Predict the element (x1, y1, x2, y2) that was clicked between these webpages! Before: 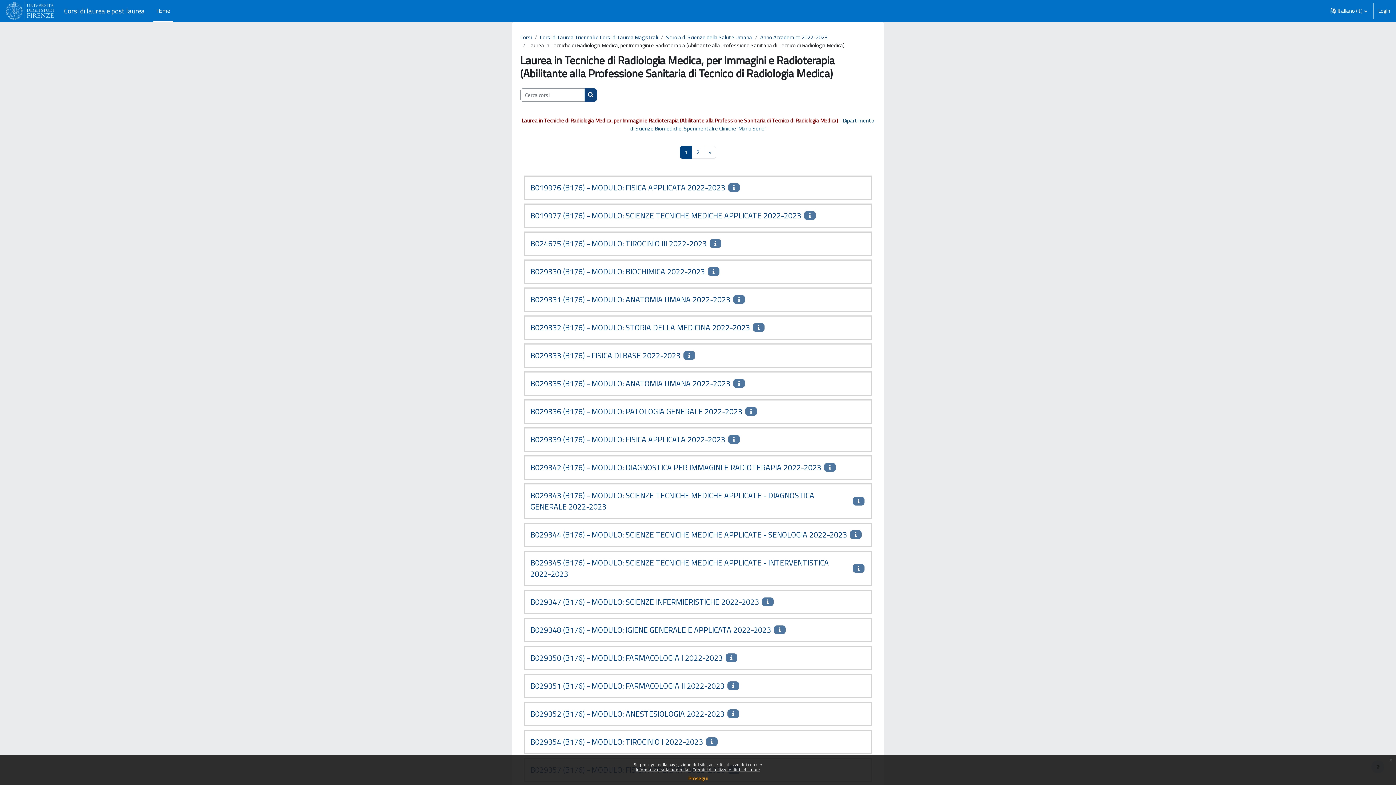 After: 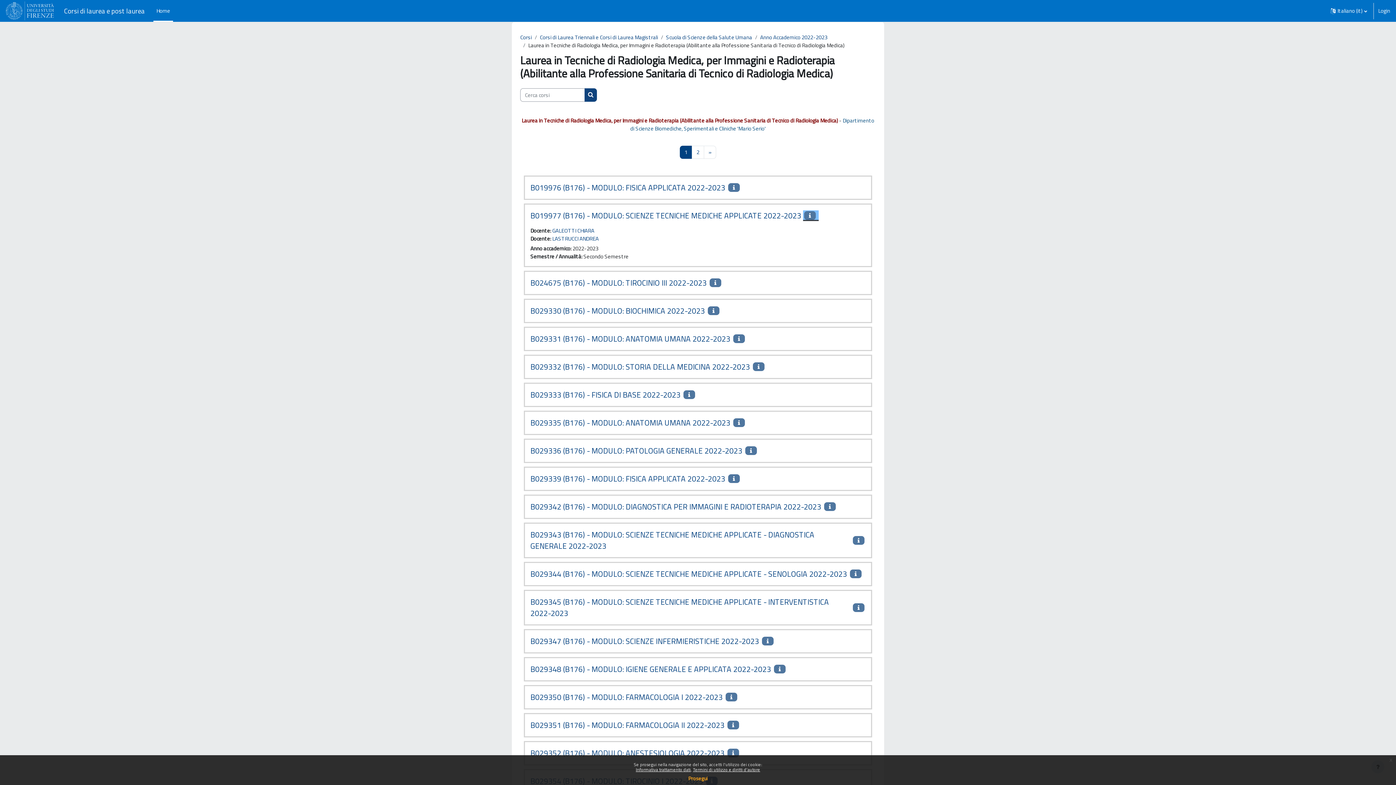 Action: bbox: (803, 211, 818, 220)